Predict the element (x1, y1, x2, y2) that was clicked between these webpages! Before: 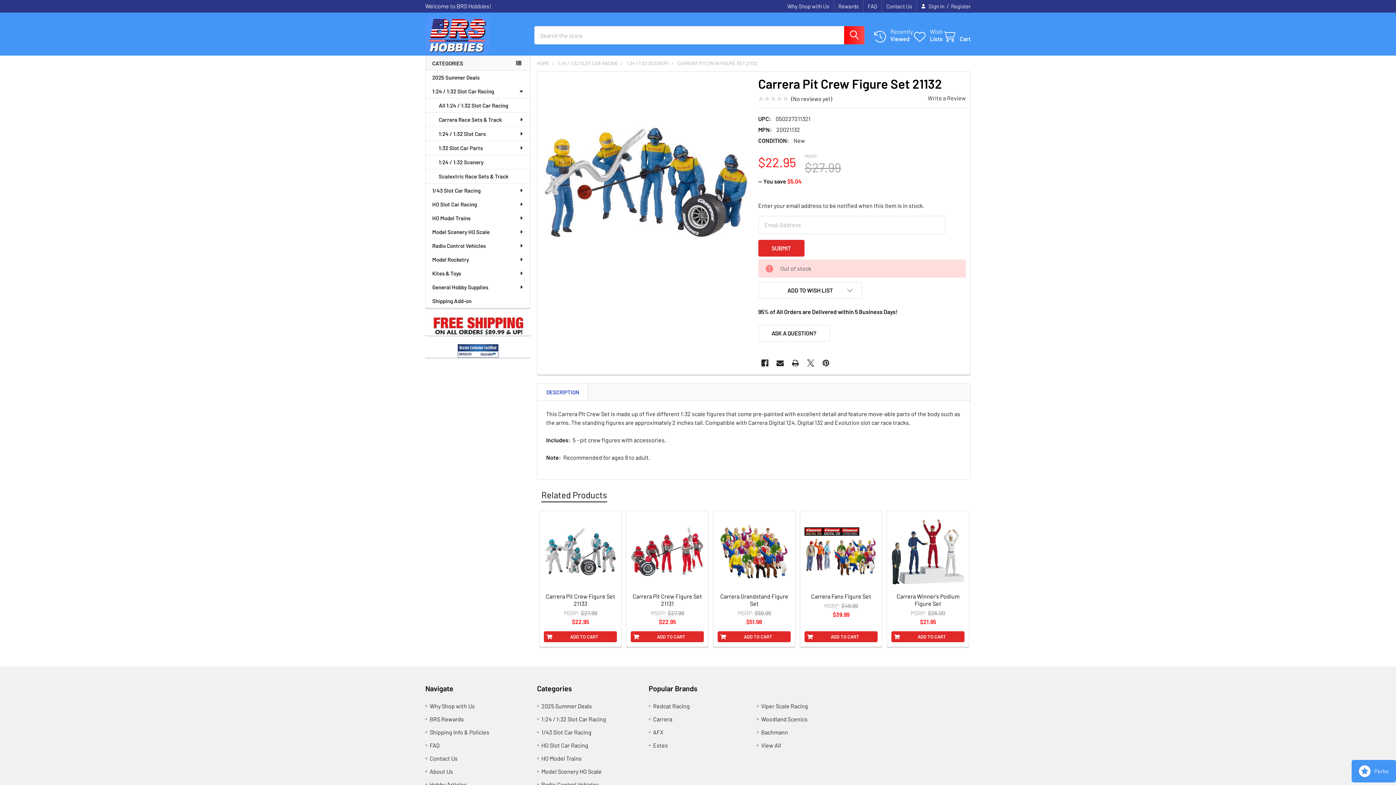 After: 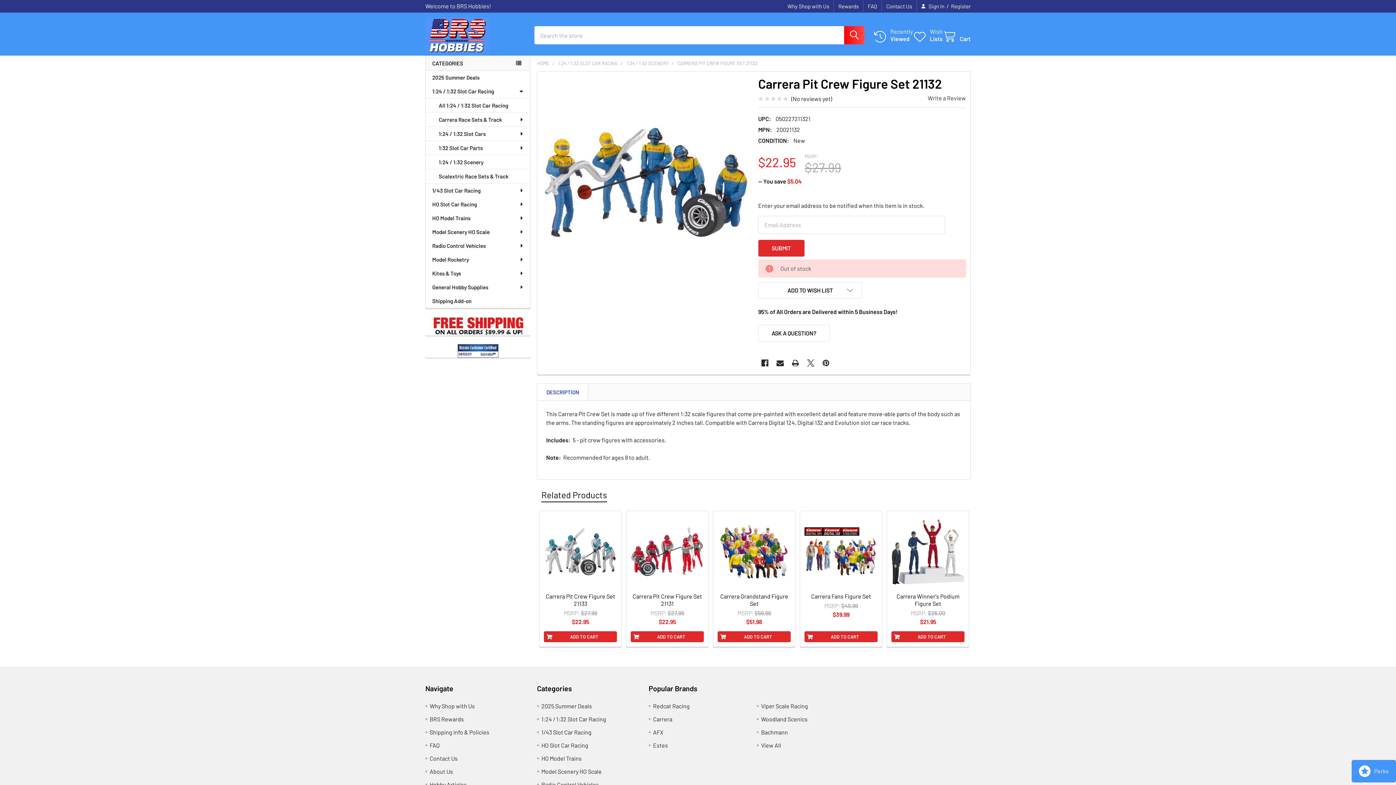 Action: label: CARRERA PIT CREW FIGURE SET 21132 bbox: (677, 60, 757, 66)